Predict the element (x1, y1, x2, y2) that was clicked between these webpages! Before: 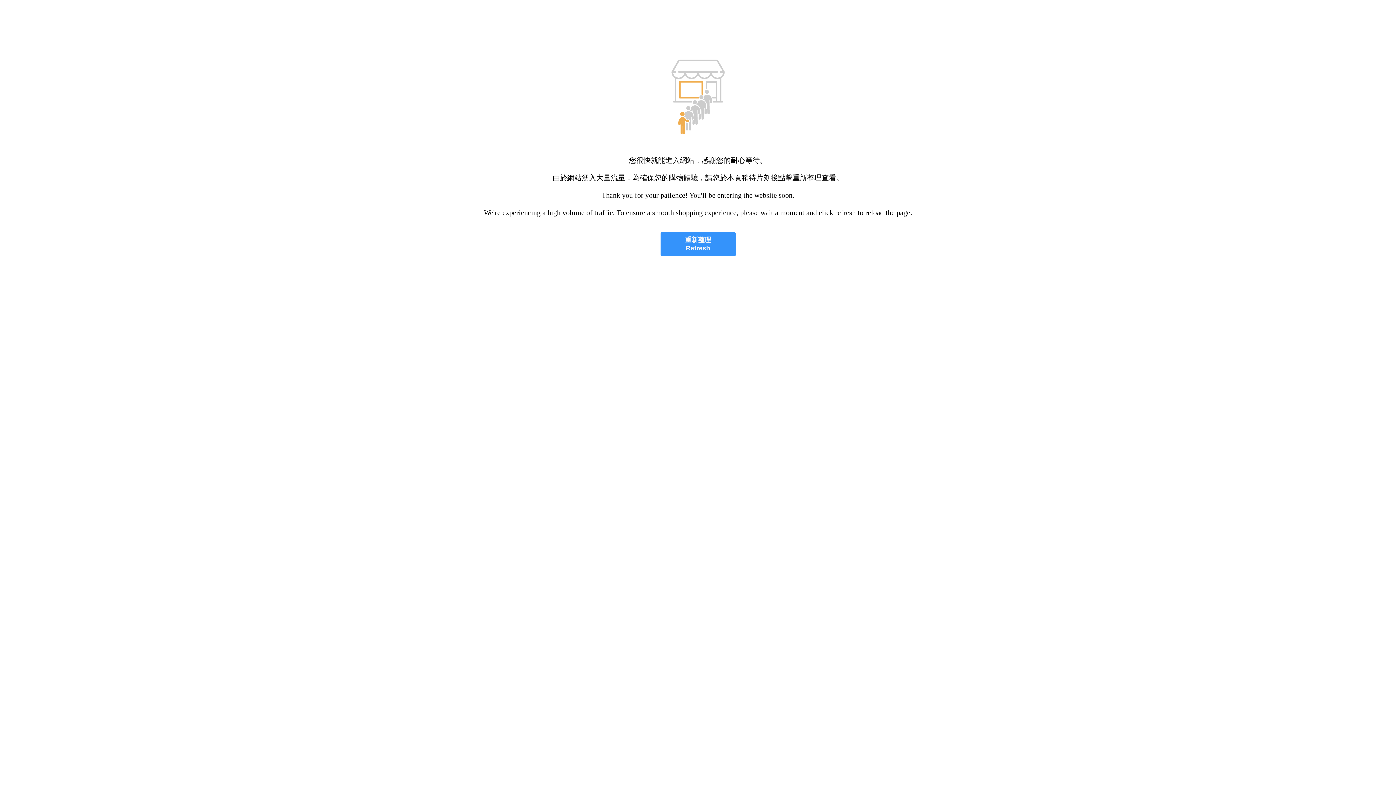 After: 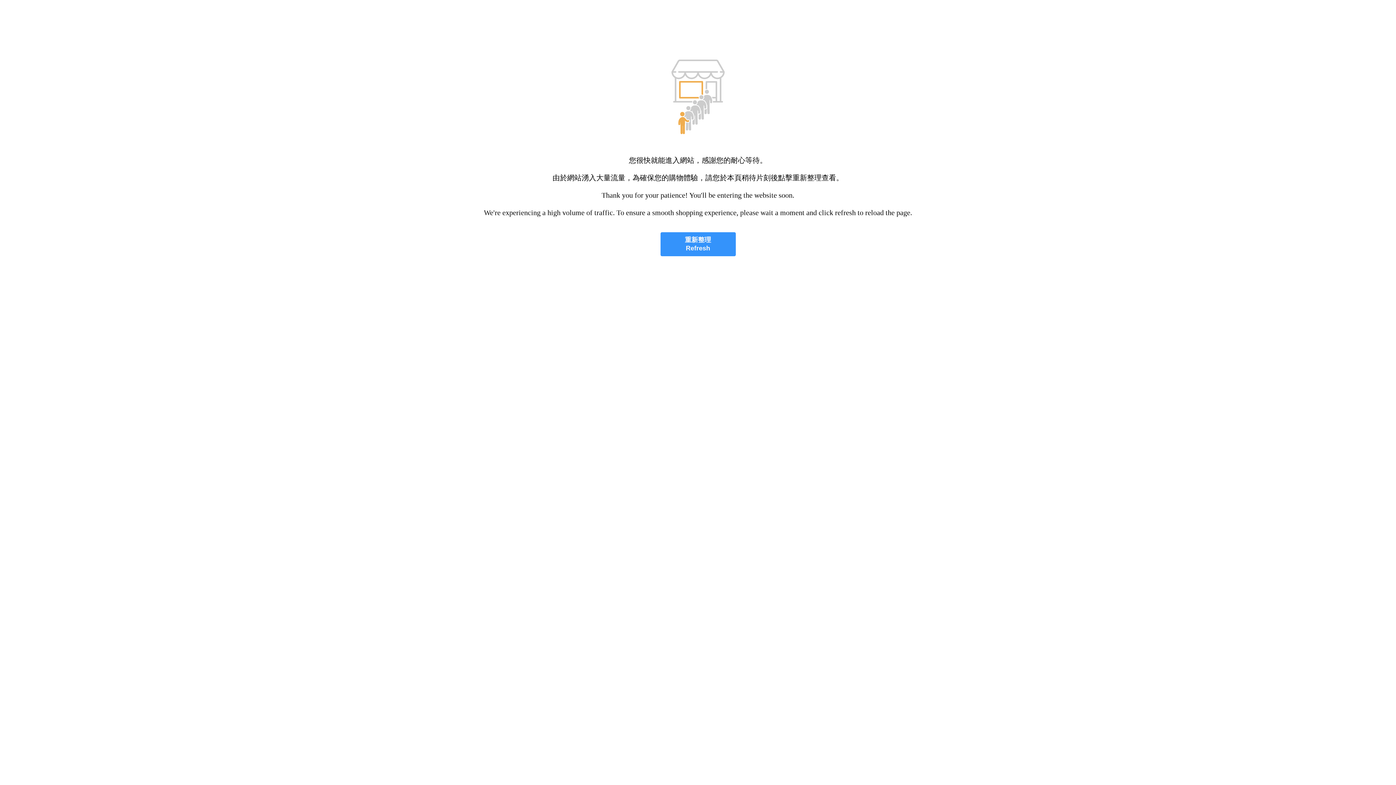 Action: label: 重新整理
Refresh bbox: (660, 232, 735, 256)